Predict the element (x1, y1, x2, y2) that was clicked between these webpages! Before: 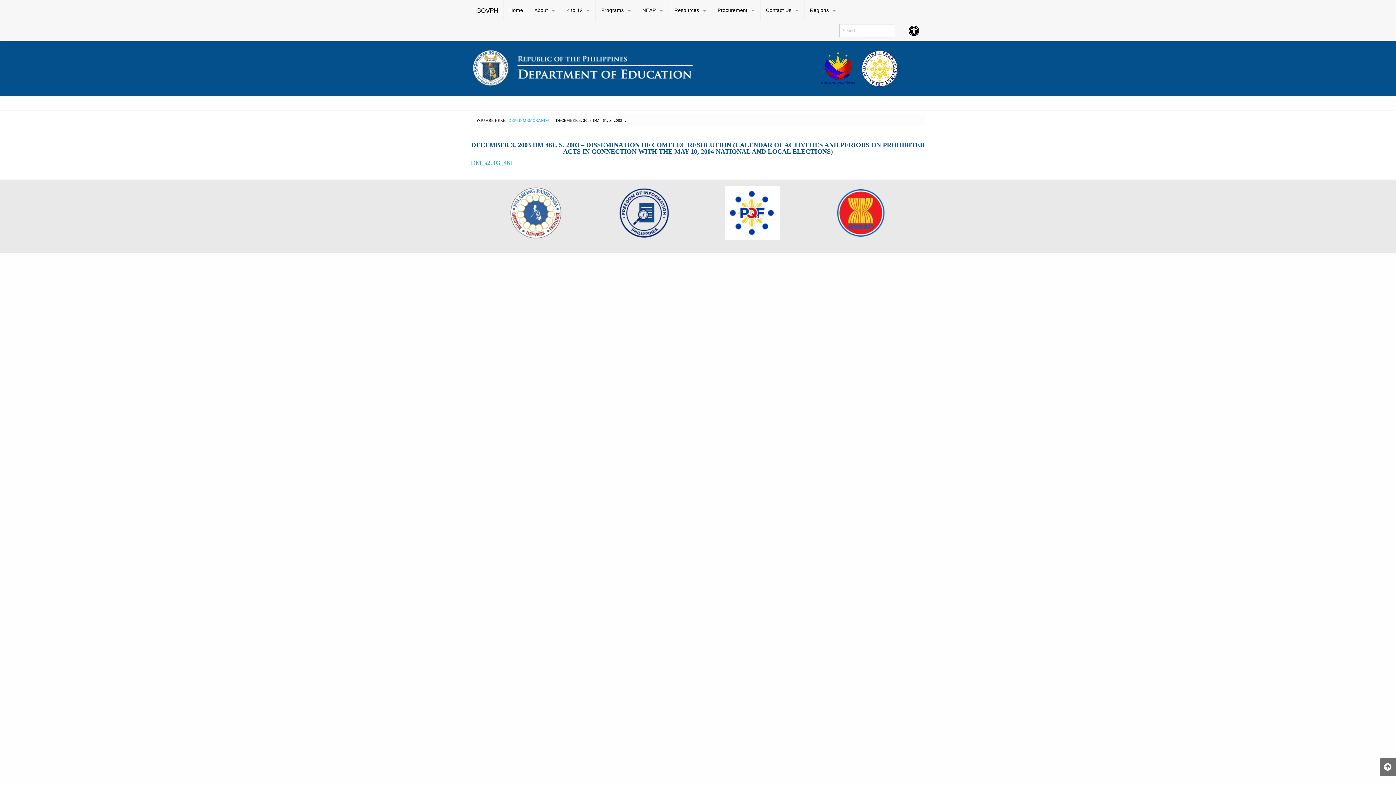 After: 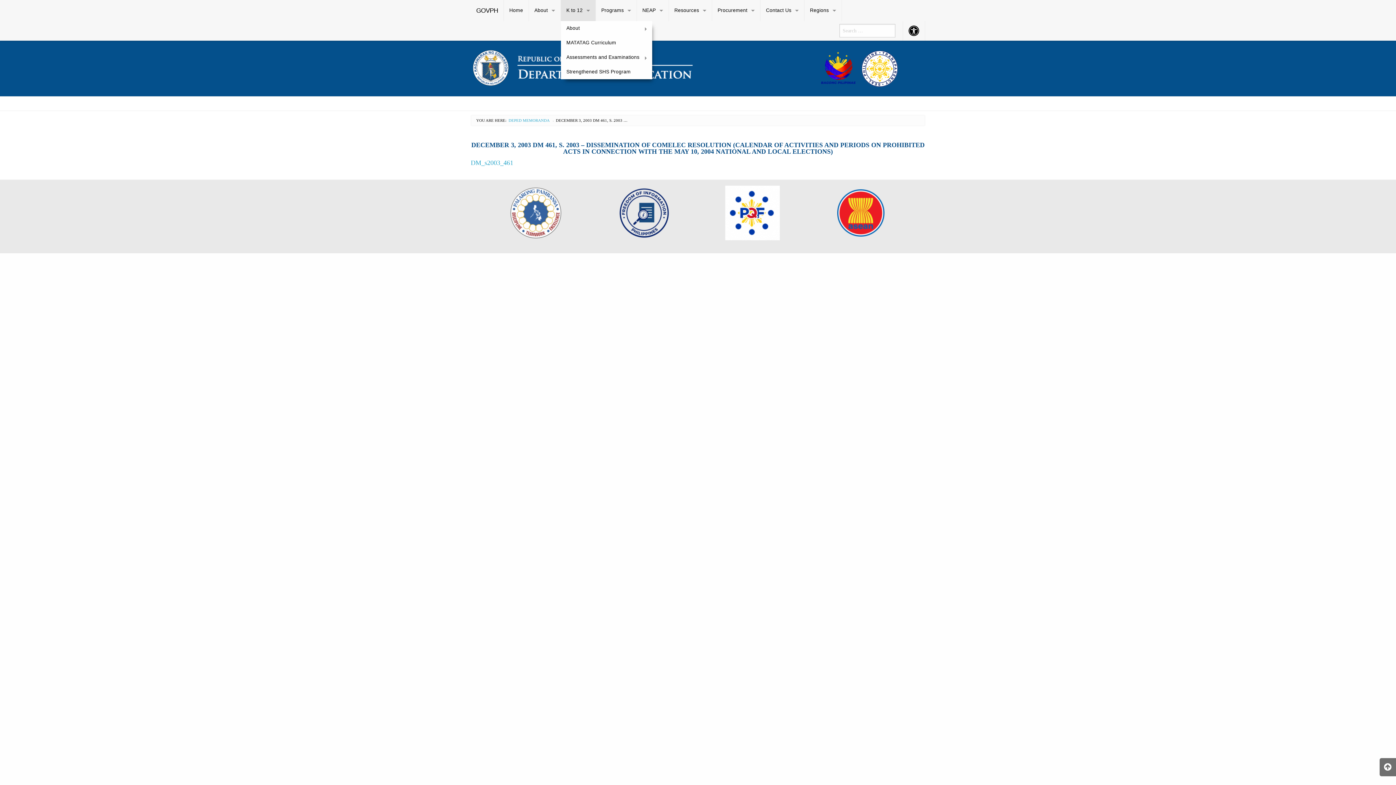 Action: label: K to 12 bbox: (561, 0, 595, 21)